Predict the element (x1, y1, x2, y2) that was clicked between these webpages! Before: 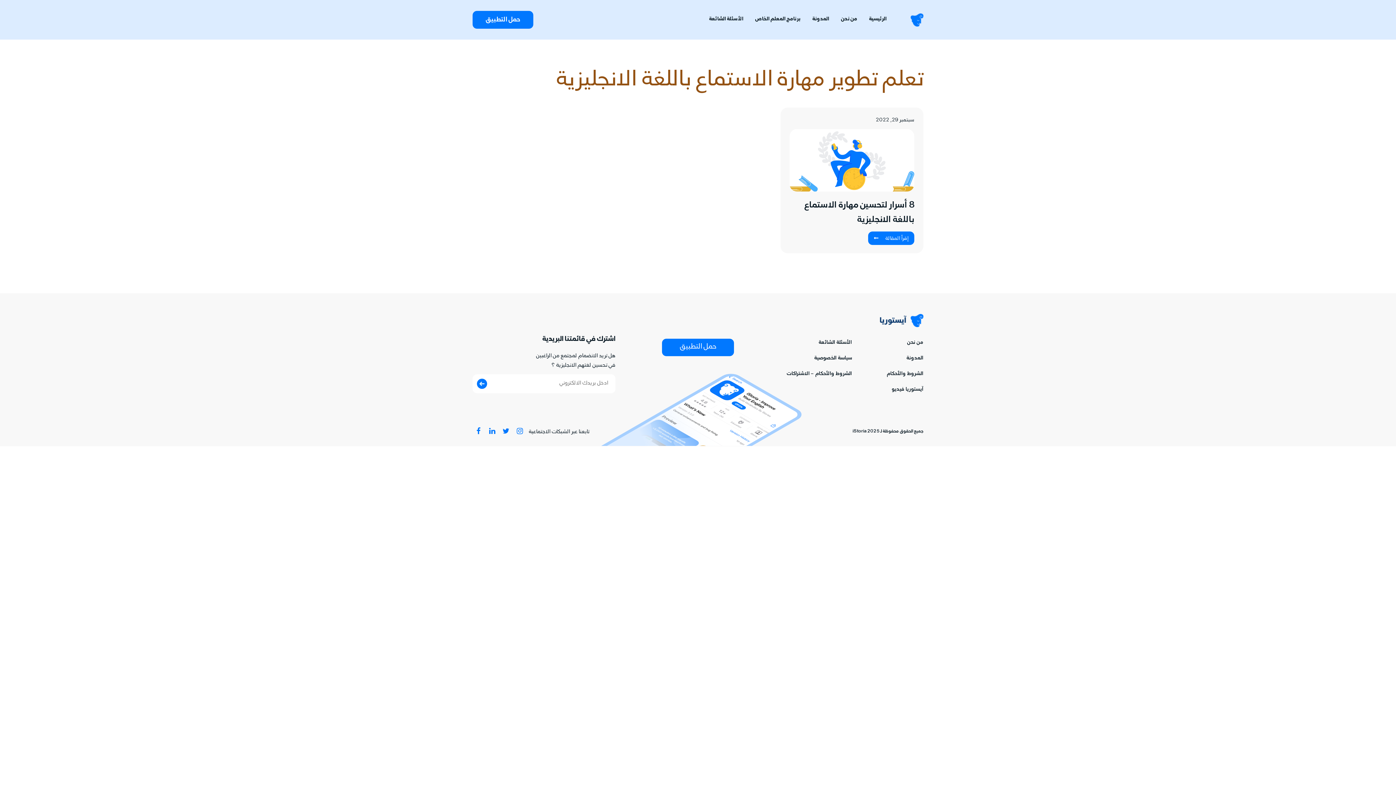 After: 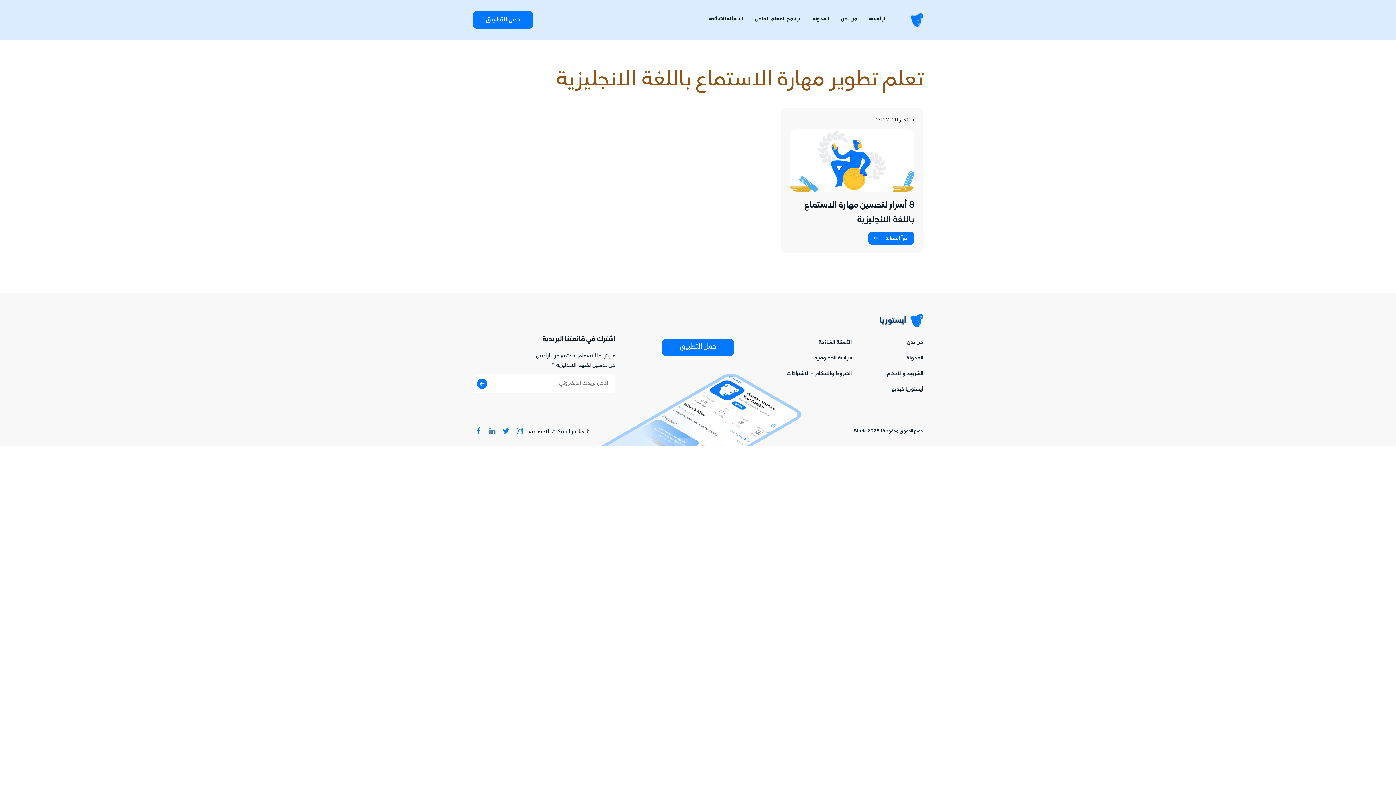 Action: bbox: (486, 425, 498, 437)